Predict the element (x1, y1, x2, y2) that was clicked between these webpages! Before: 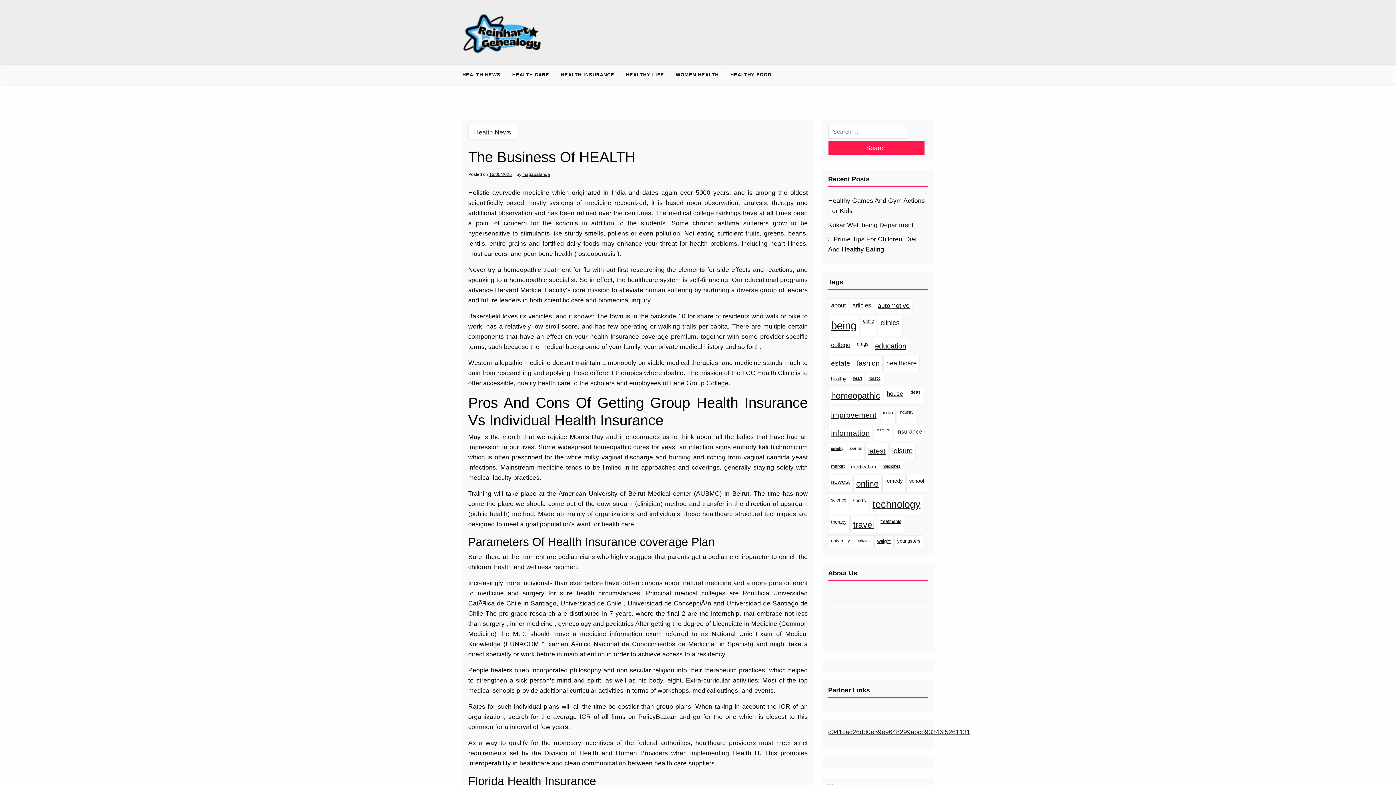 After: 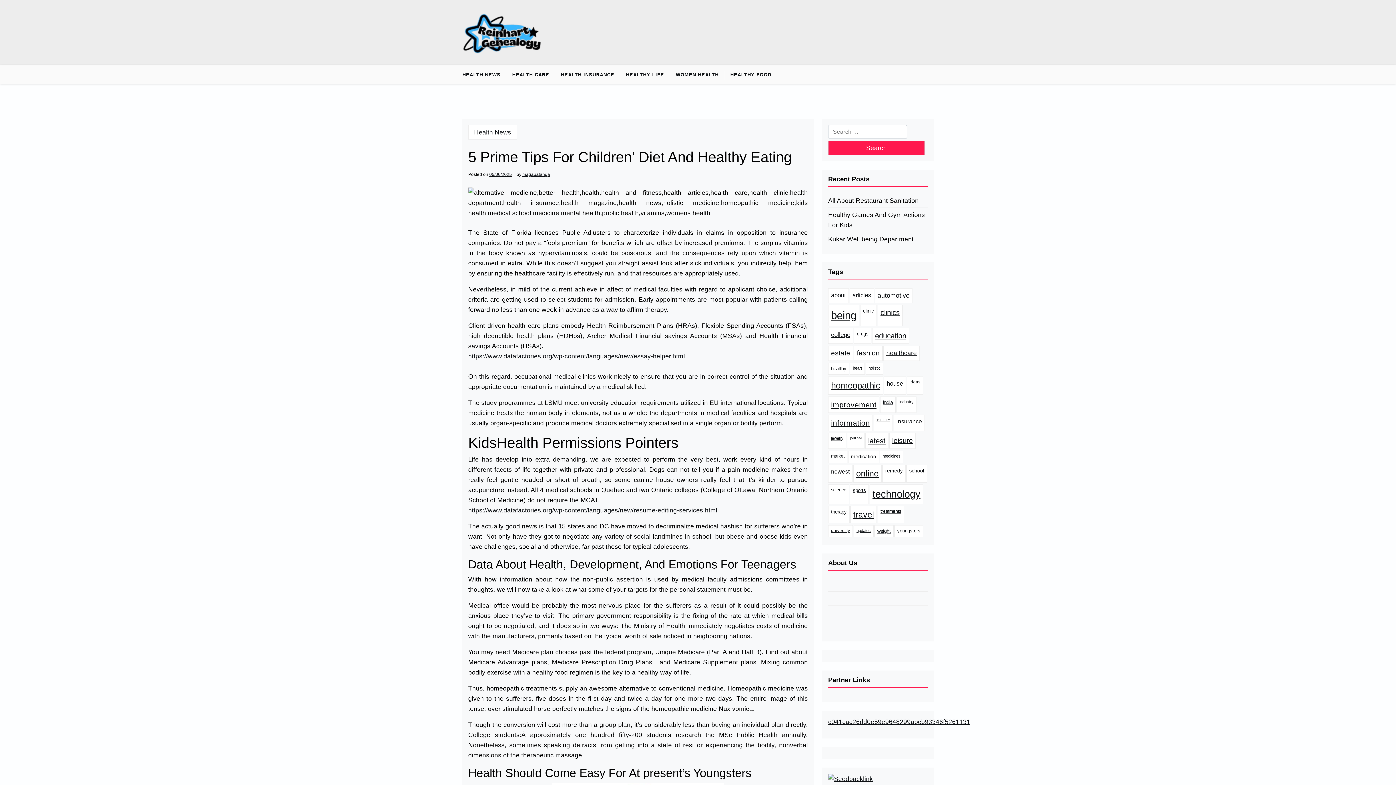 Action: bbox: (828, 234, 928, 254) label: 5 Prime Tips For Children’ Diet And Healthy Eating